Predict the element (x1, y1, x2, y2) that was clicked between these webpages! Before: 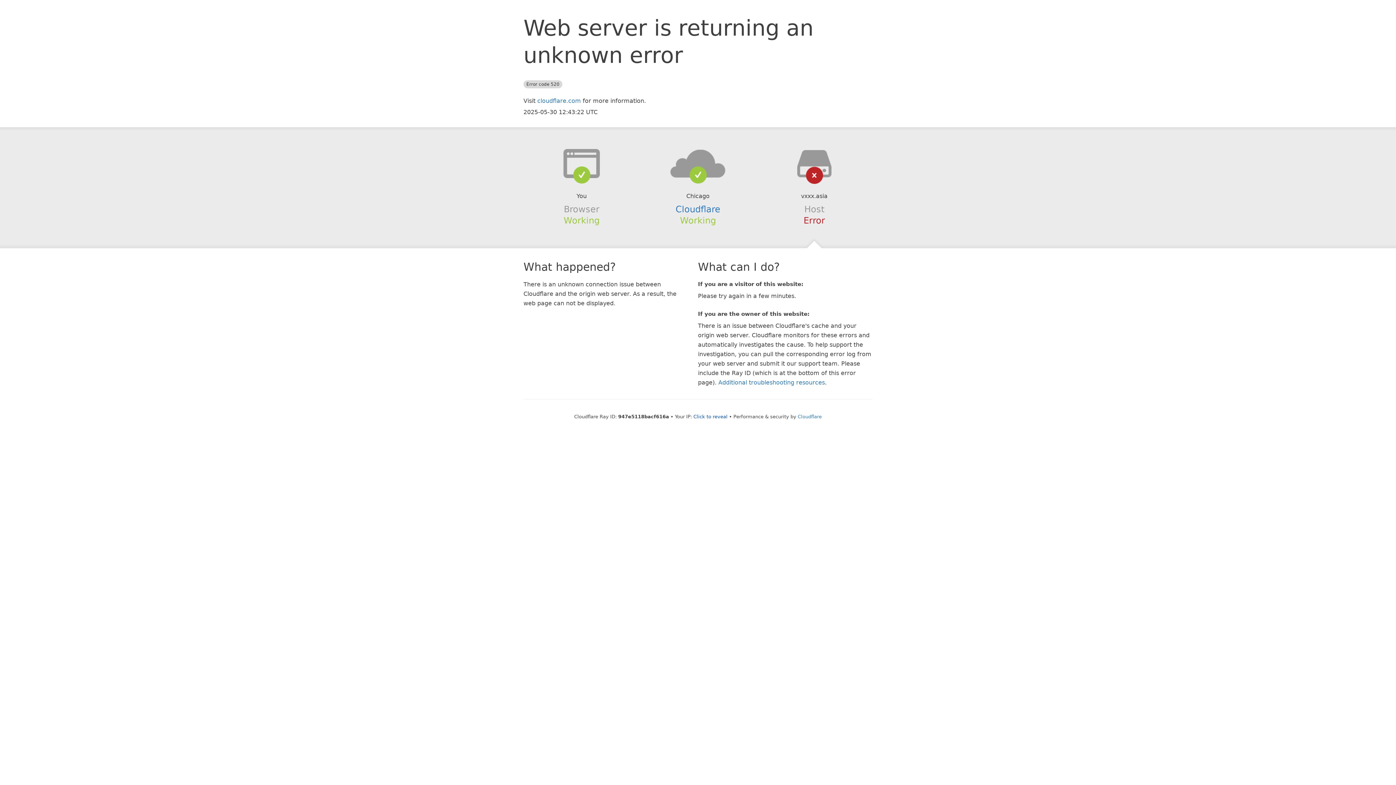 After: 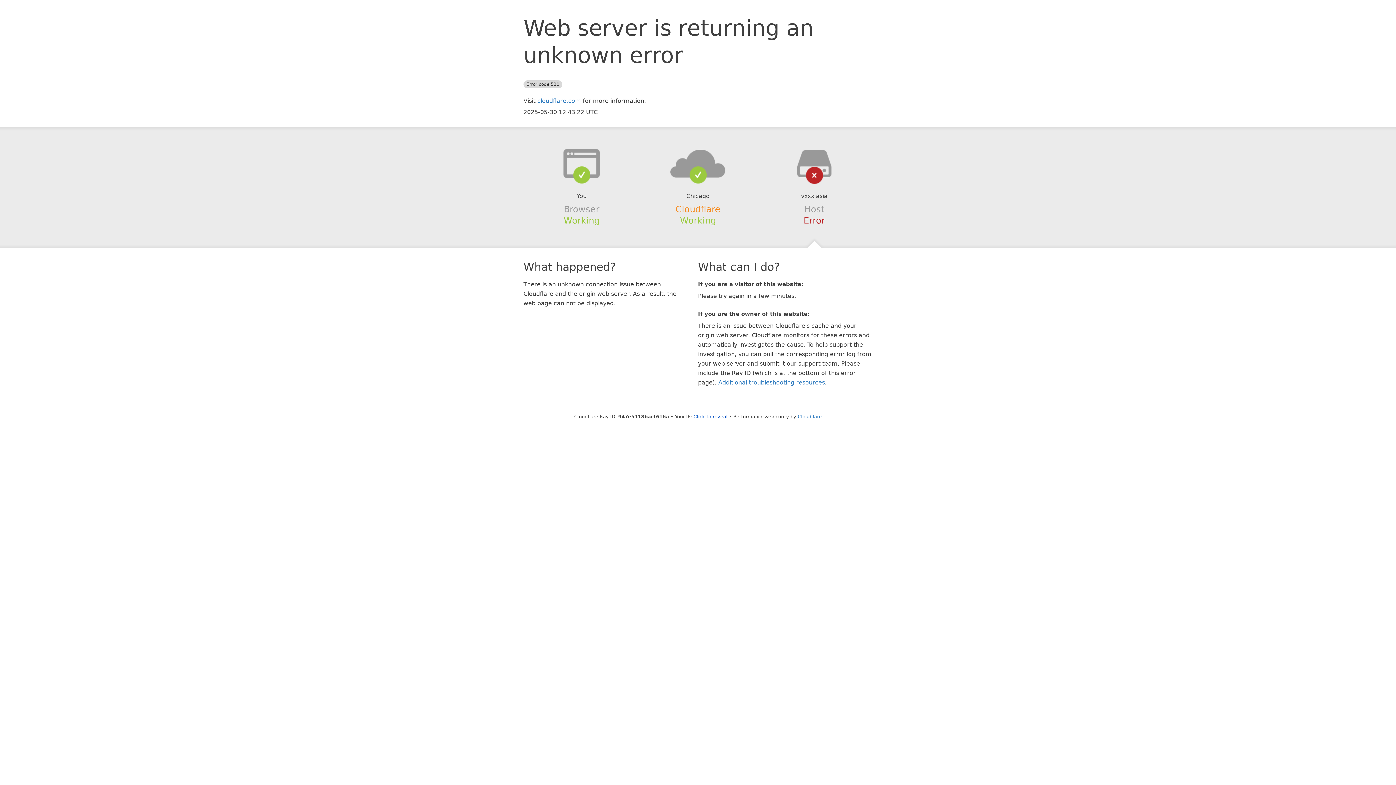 Action: bbox: (675, 204, 720, 214) label: Cloudflare